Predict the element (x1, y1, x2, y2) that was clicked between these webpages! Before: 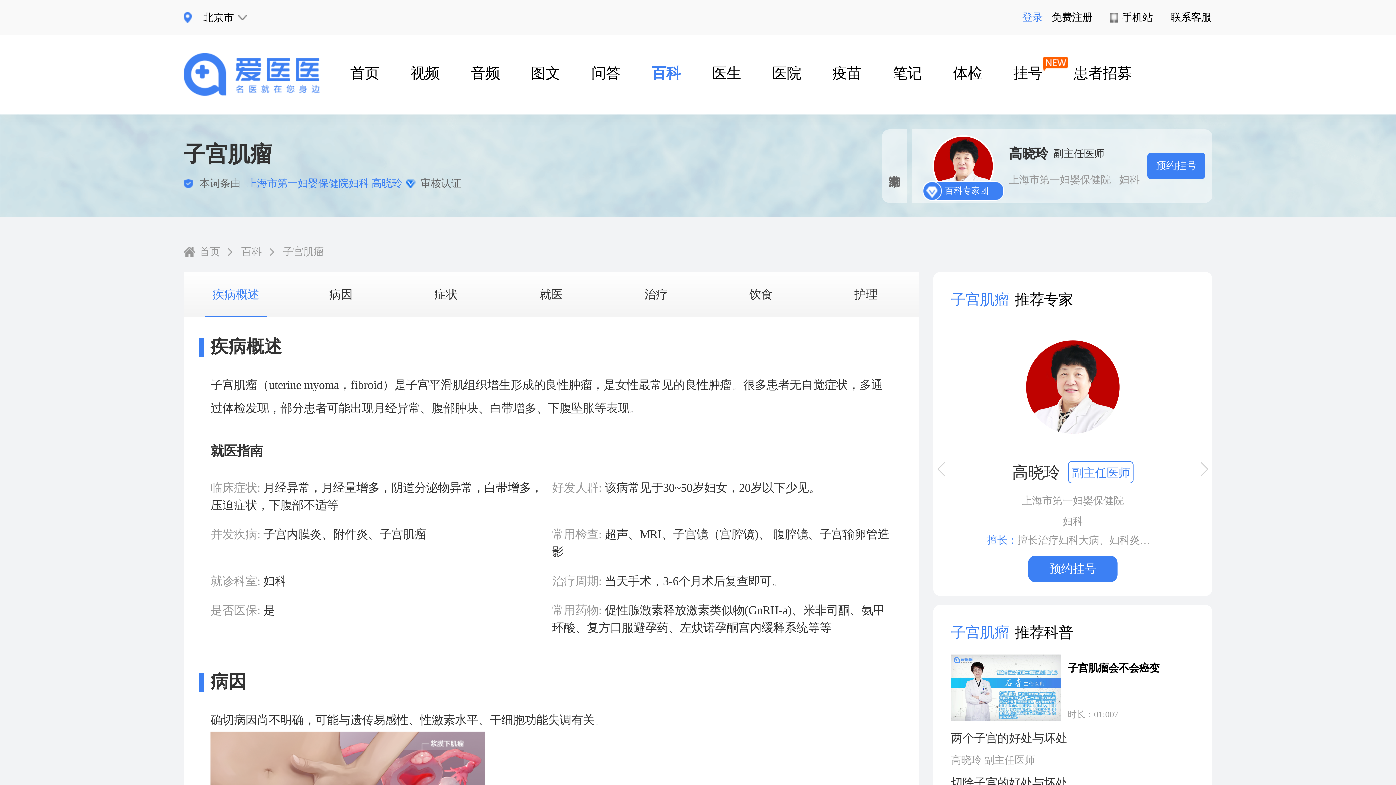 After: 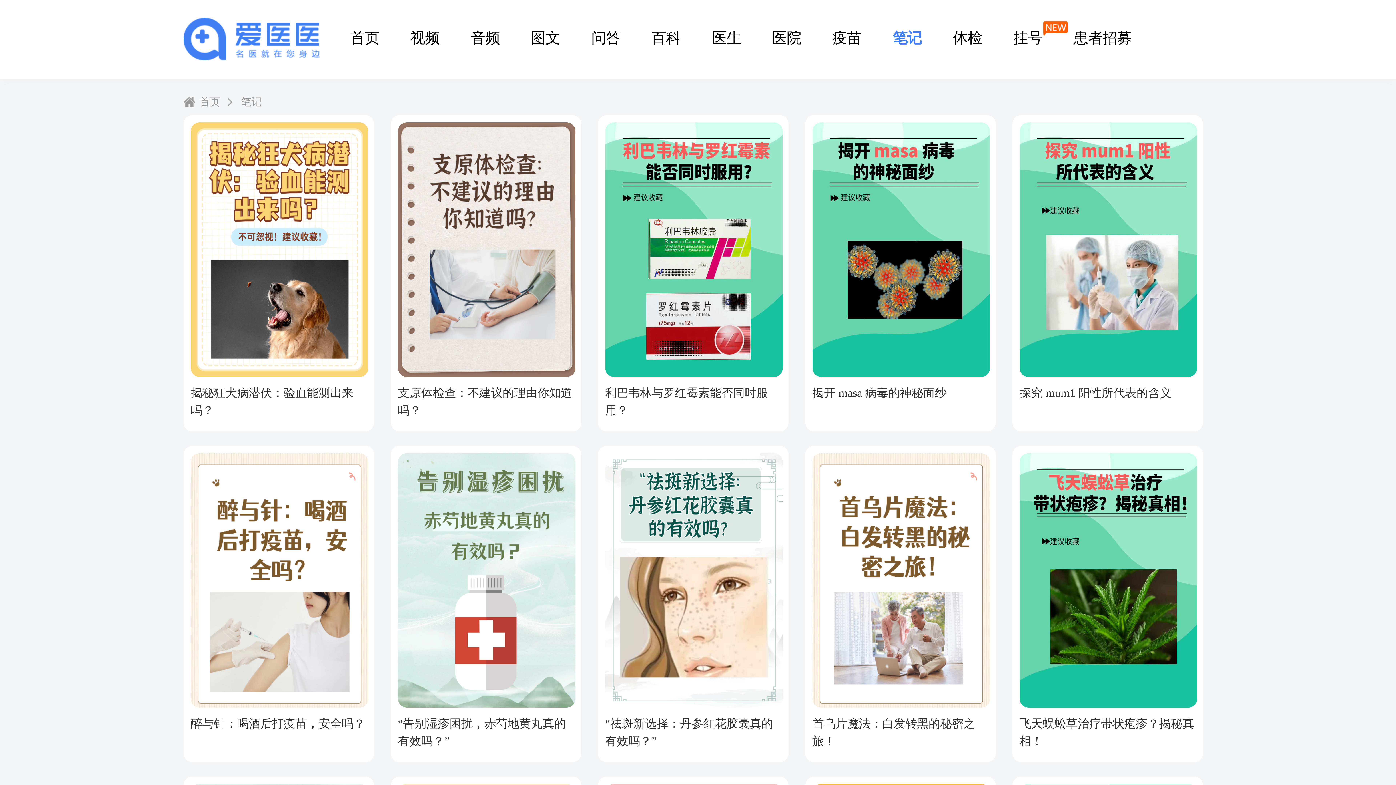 Action: label: 笔记 bbox: (892, 65, 922, 81)